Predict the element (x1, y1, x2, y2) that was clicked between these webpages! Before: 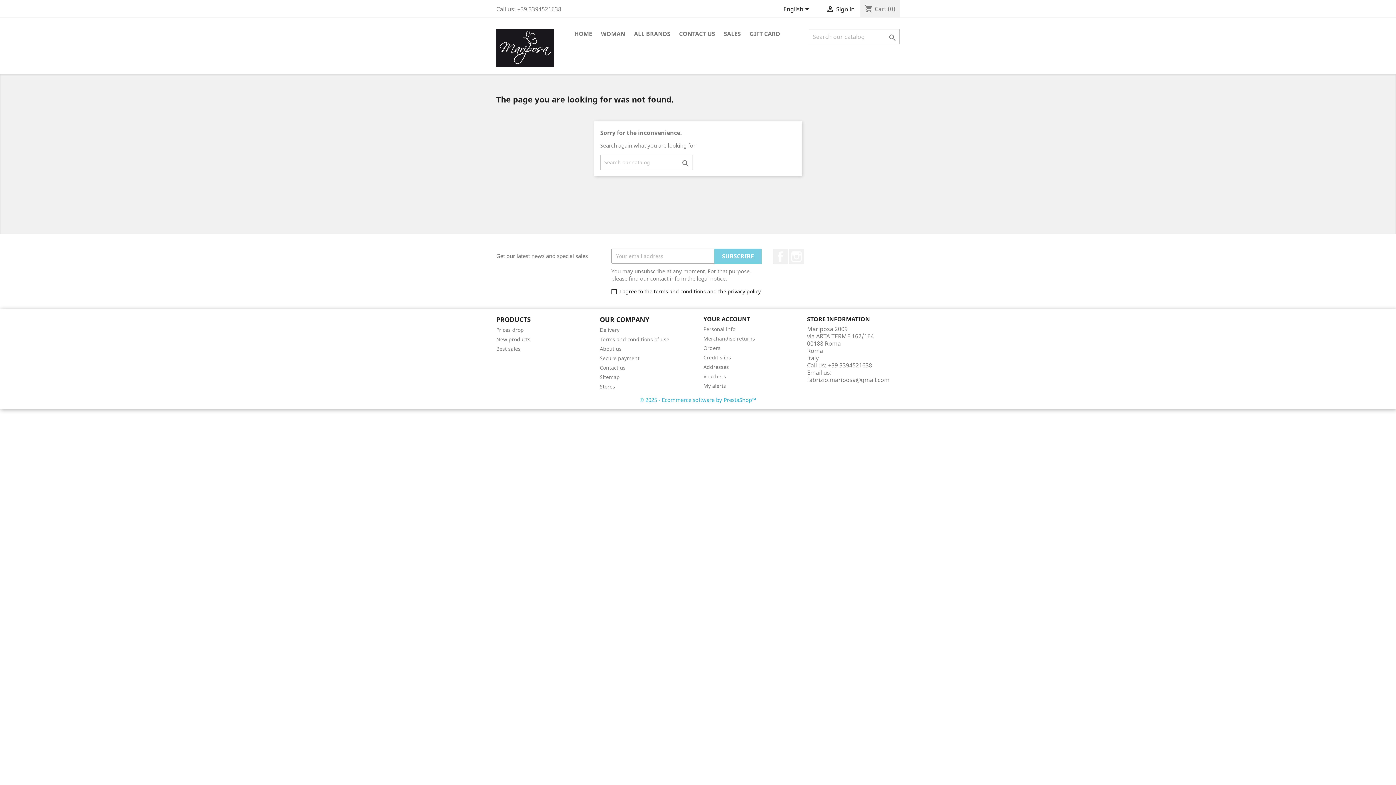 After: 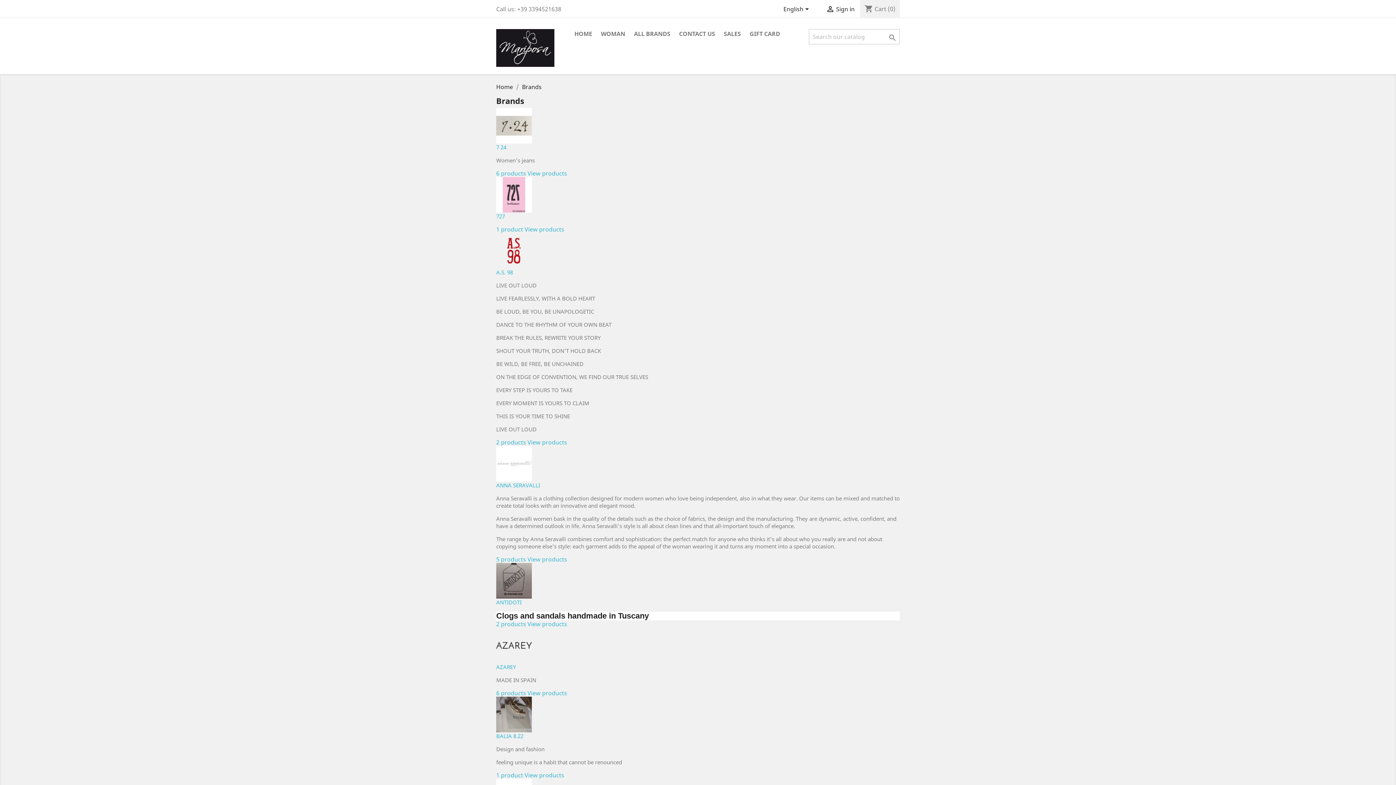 Action: label: ALL BRANDS bbox: (630, 29, 674, 39)